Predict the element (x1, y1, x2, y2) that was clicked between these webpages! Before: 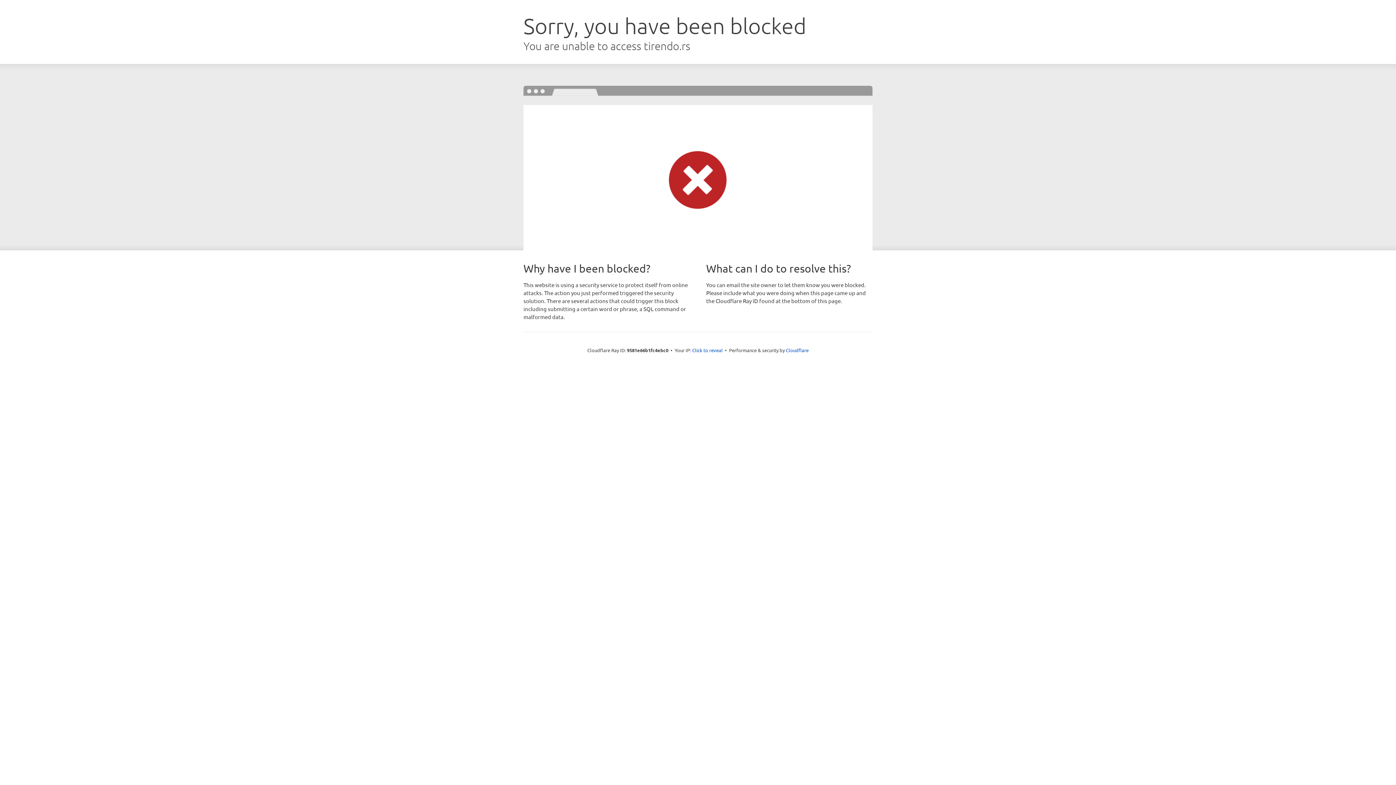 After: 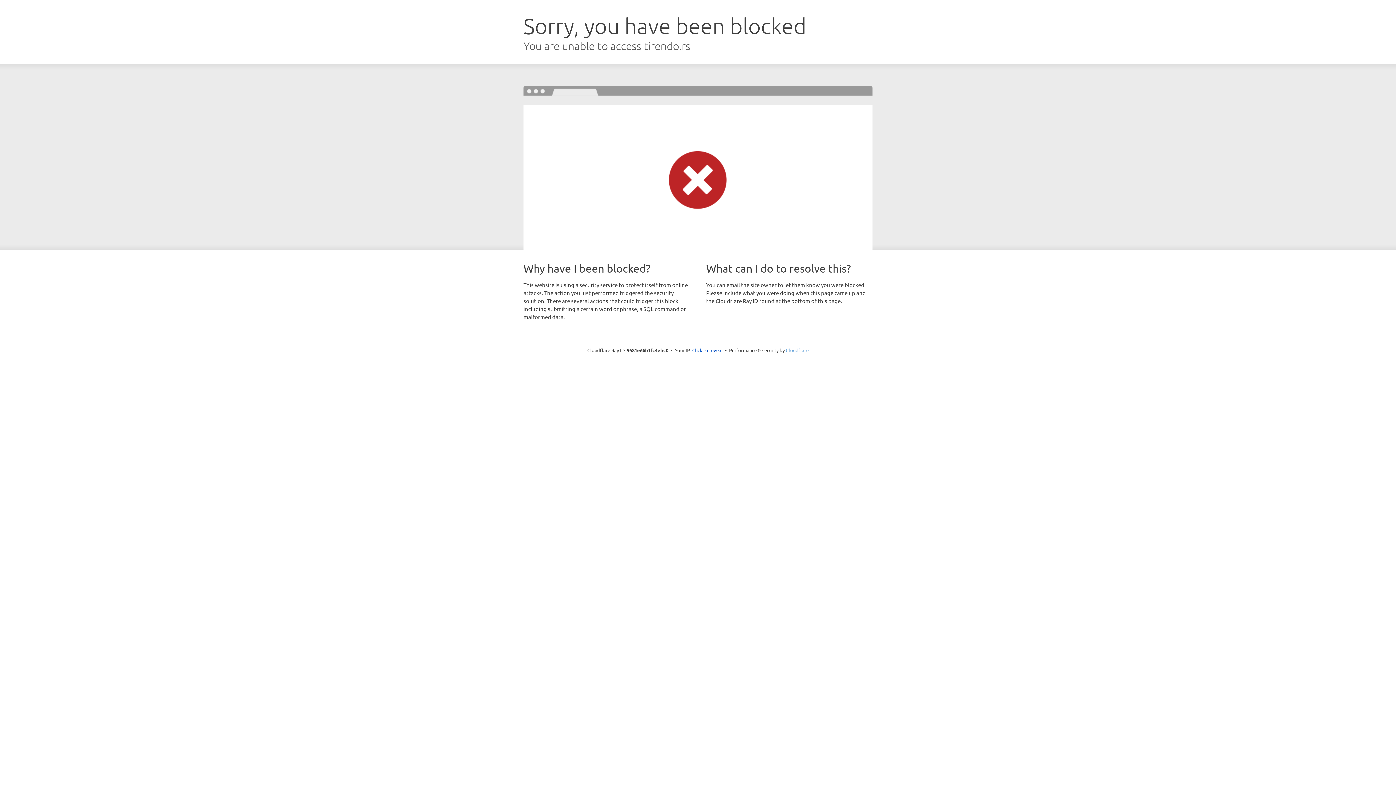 Action: label: Cloudflare bbox: (786, 347, 808, 353)